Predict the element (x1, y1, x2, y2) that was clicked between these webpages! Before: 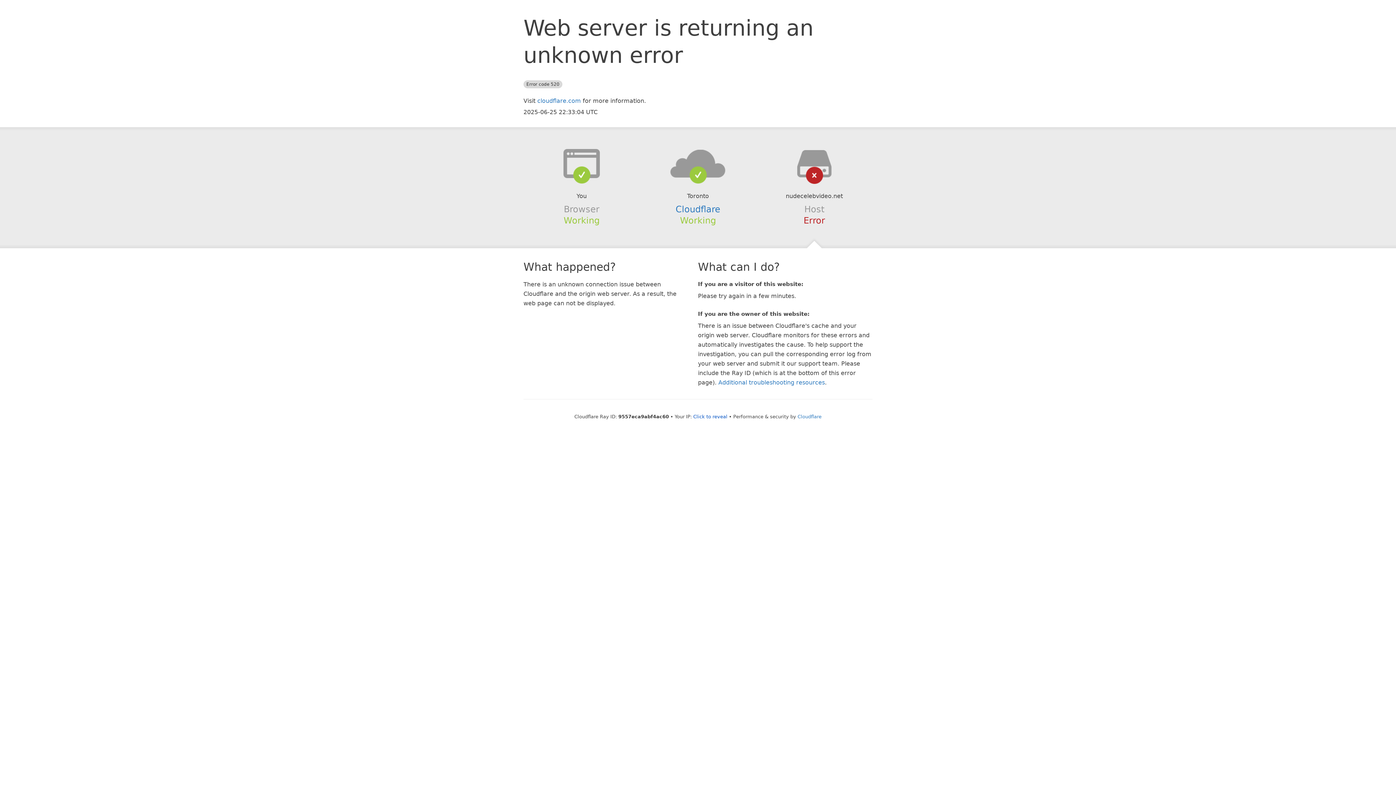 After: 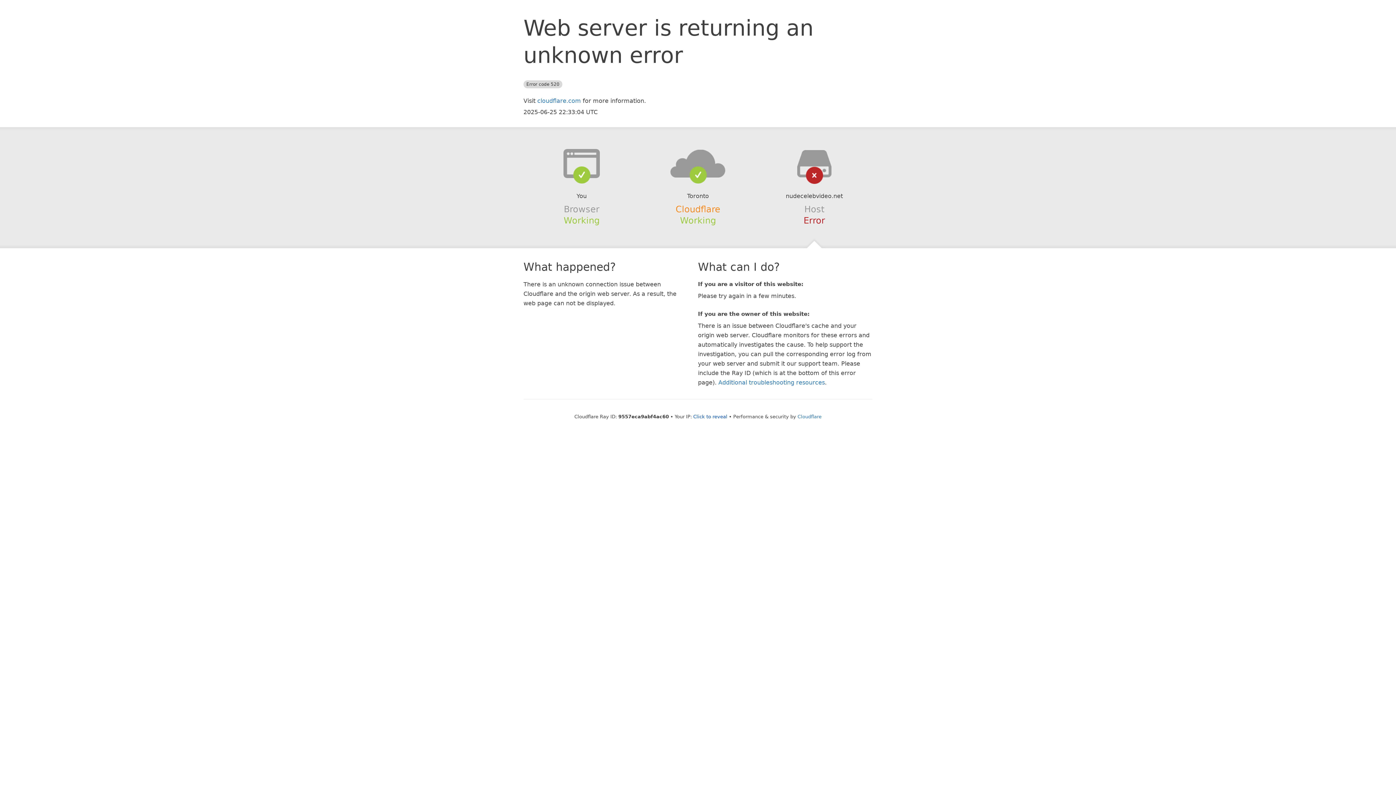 Action: bbox: (675, 204, 720, 214) label: Cloudflare